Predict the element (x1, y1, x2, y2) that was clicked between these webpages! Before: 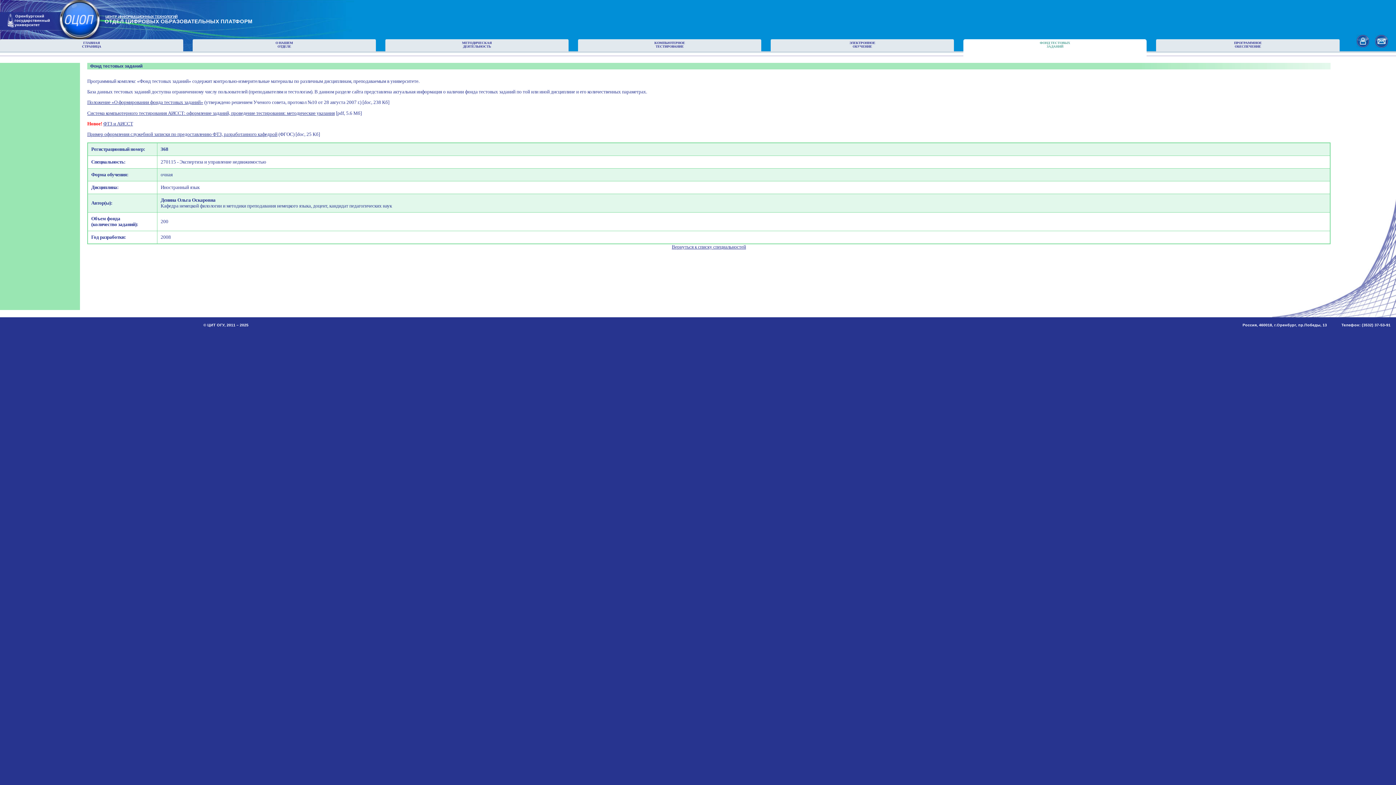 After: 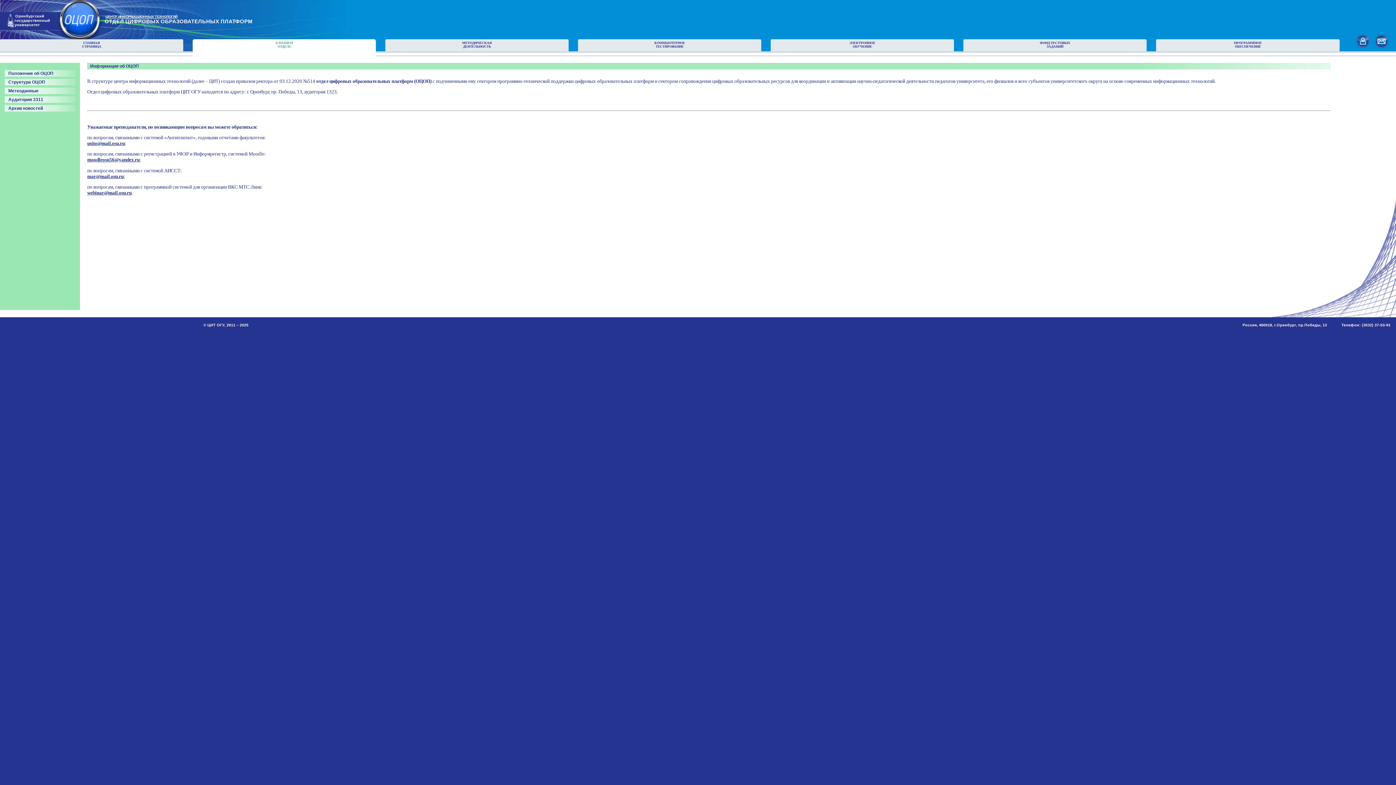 Action: label: О НАШЕМ
ОТДЕЛЕ bbox: (275, 41, 293, 48)